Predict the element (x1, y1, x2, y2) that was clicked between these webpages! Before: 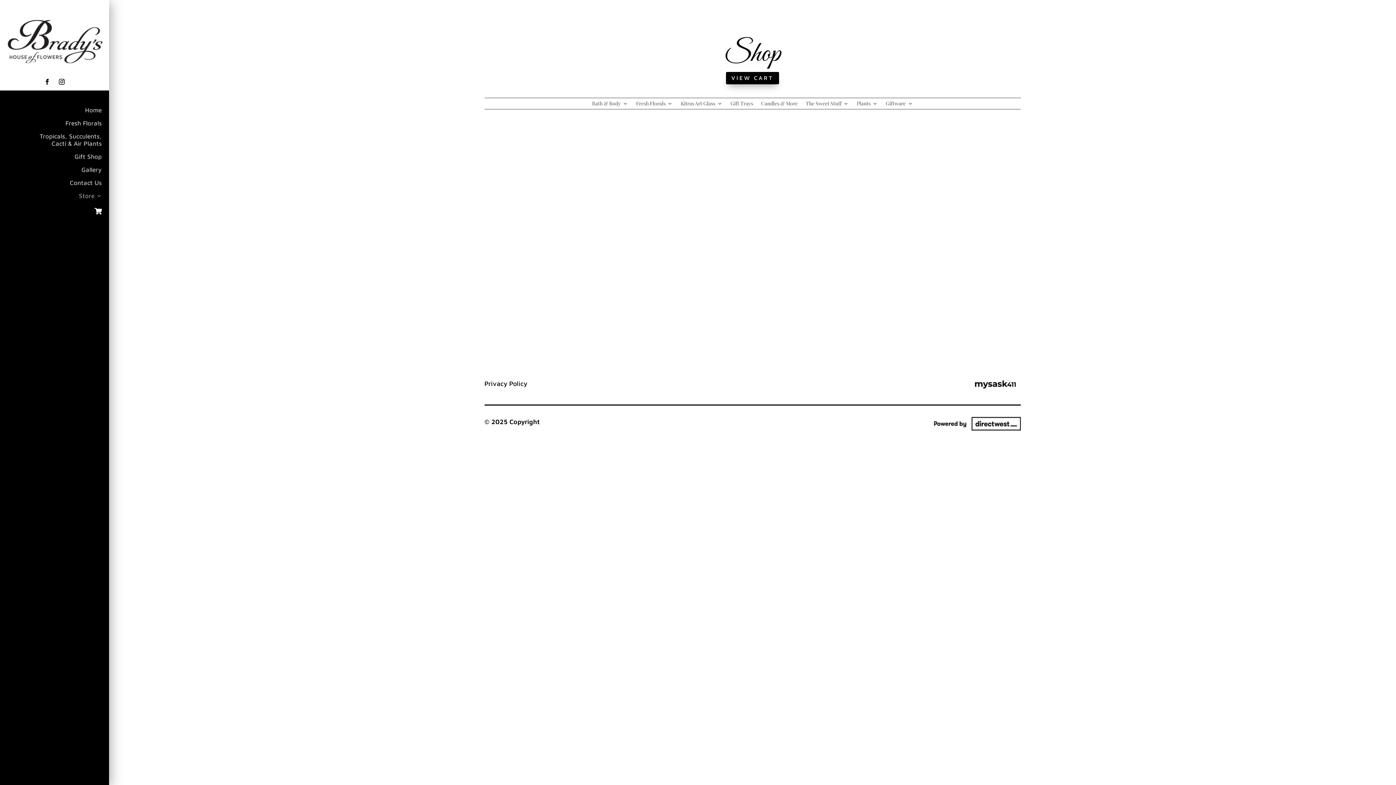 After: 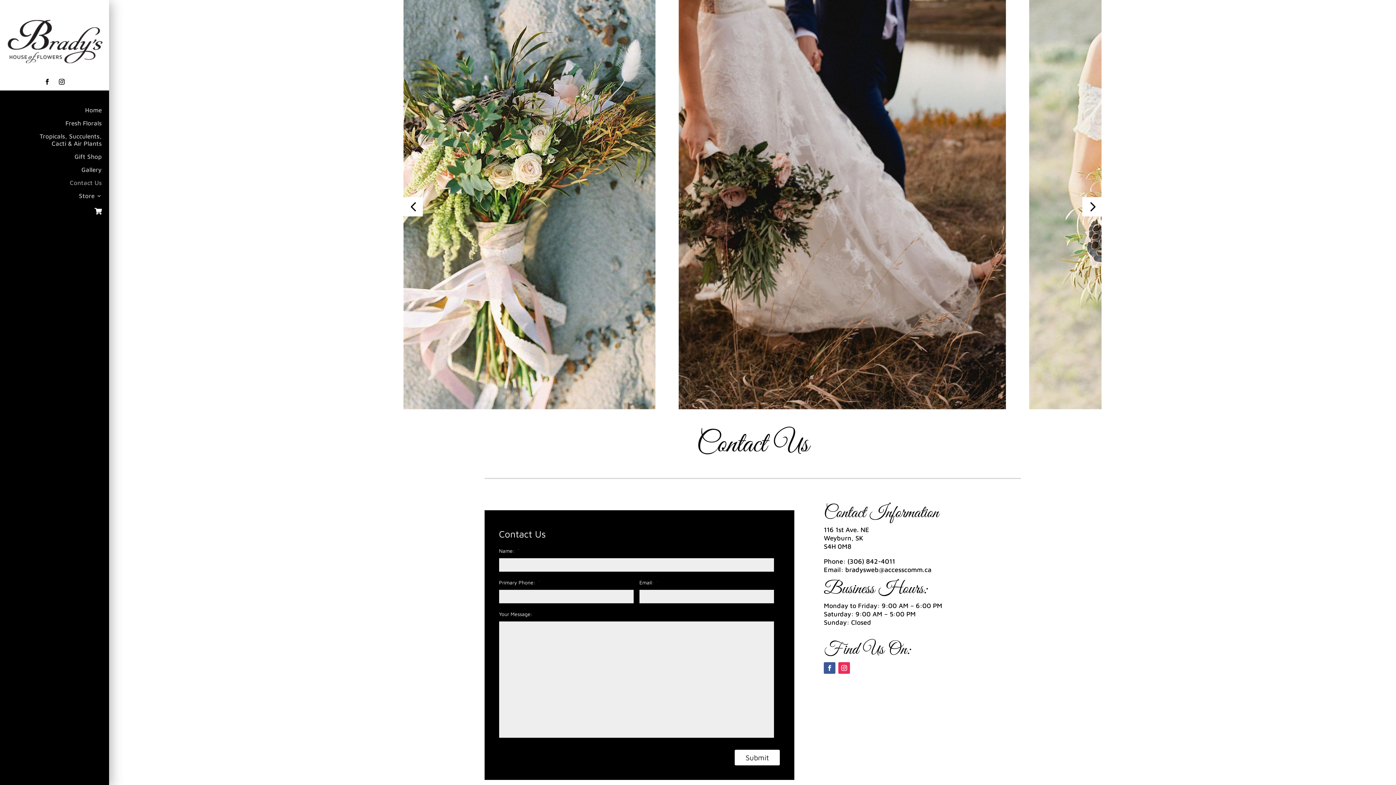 Action: bbox: (29, 179, 101, 189) label: Contact Us